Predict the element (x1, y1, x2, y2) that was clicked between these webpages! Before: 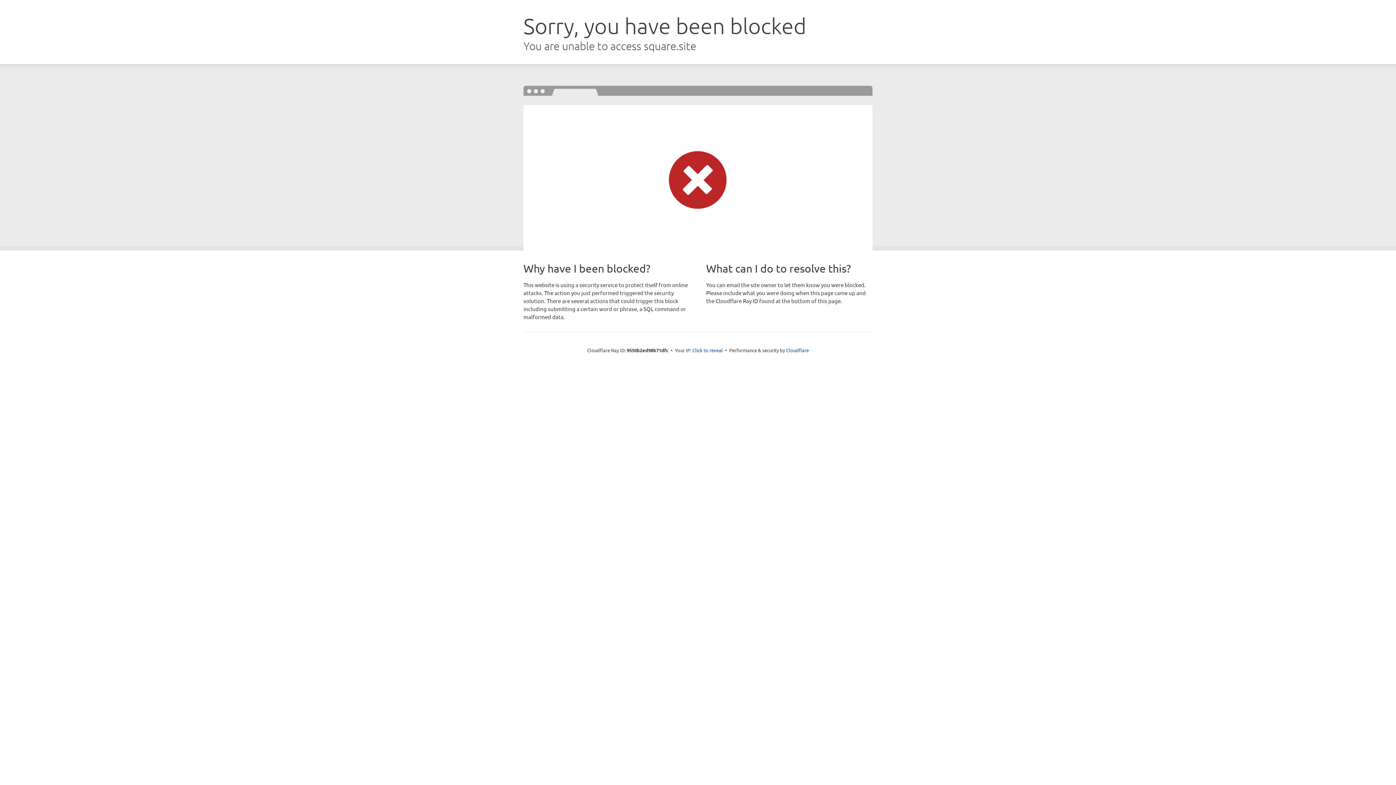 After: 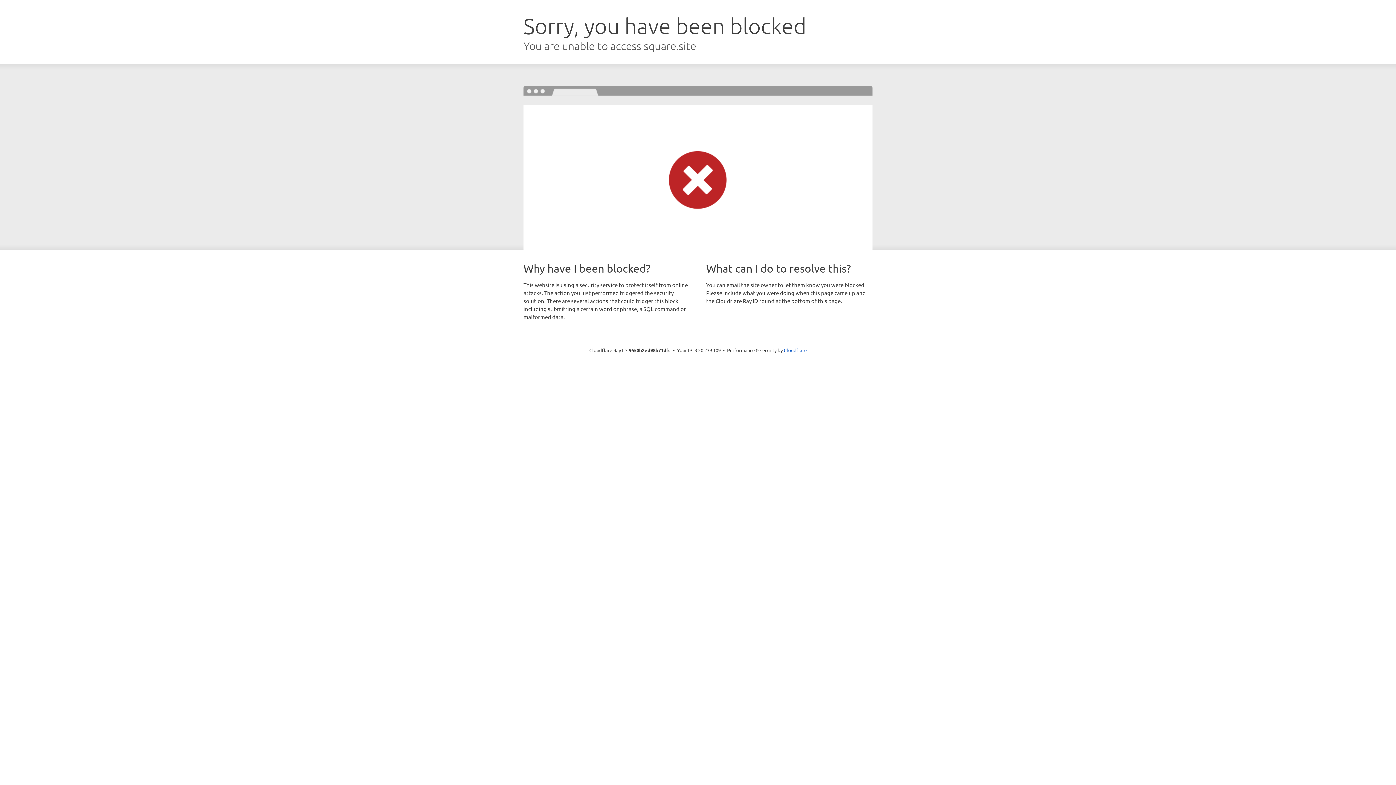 Action: bbox: (692, 346, 723, 353) label: Click to reveal